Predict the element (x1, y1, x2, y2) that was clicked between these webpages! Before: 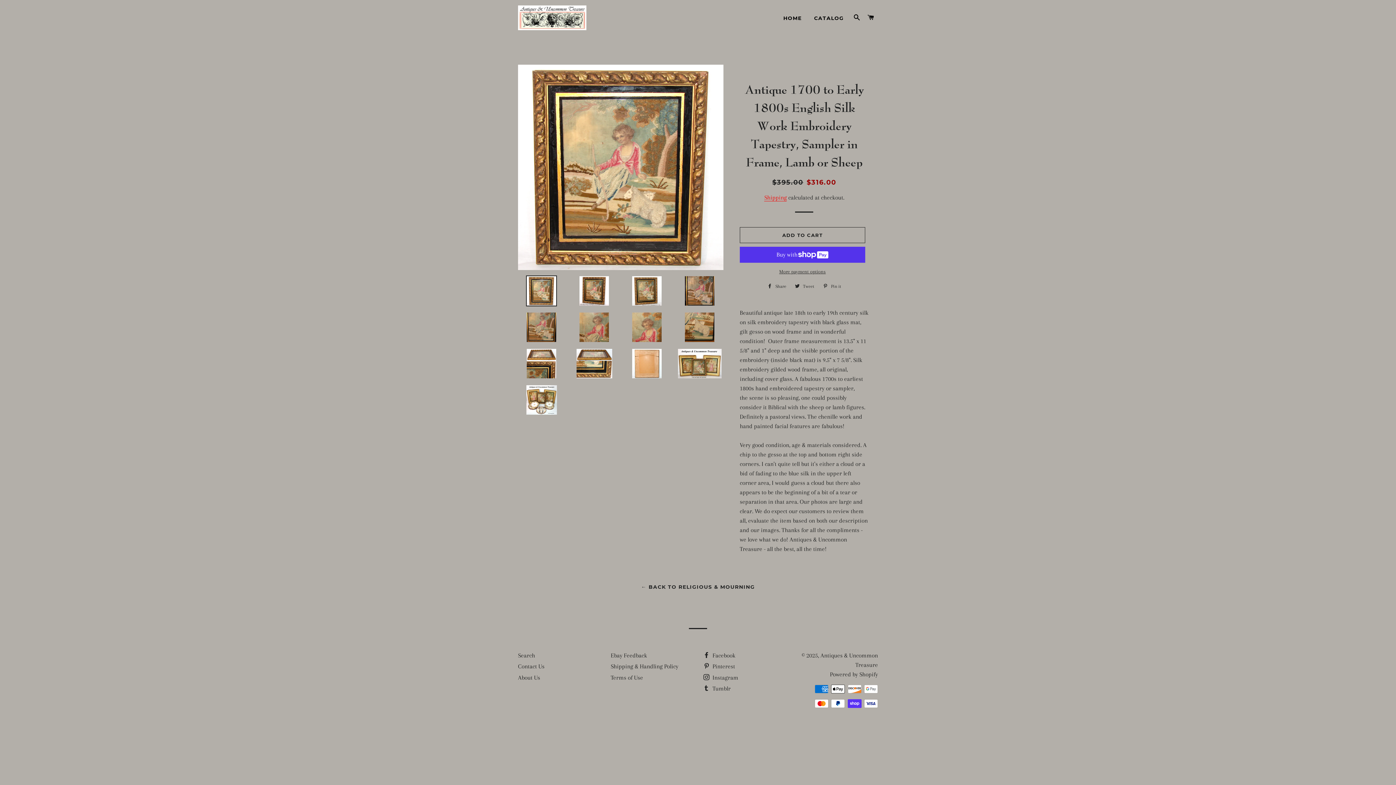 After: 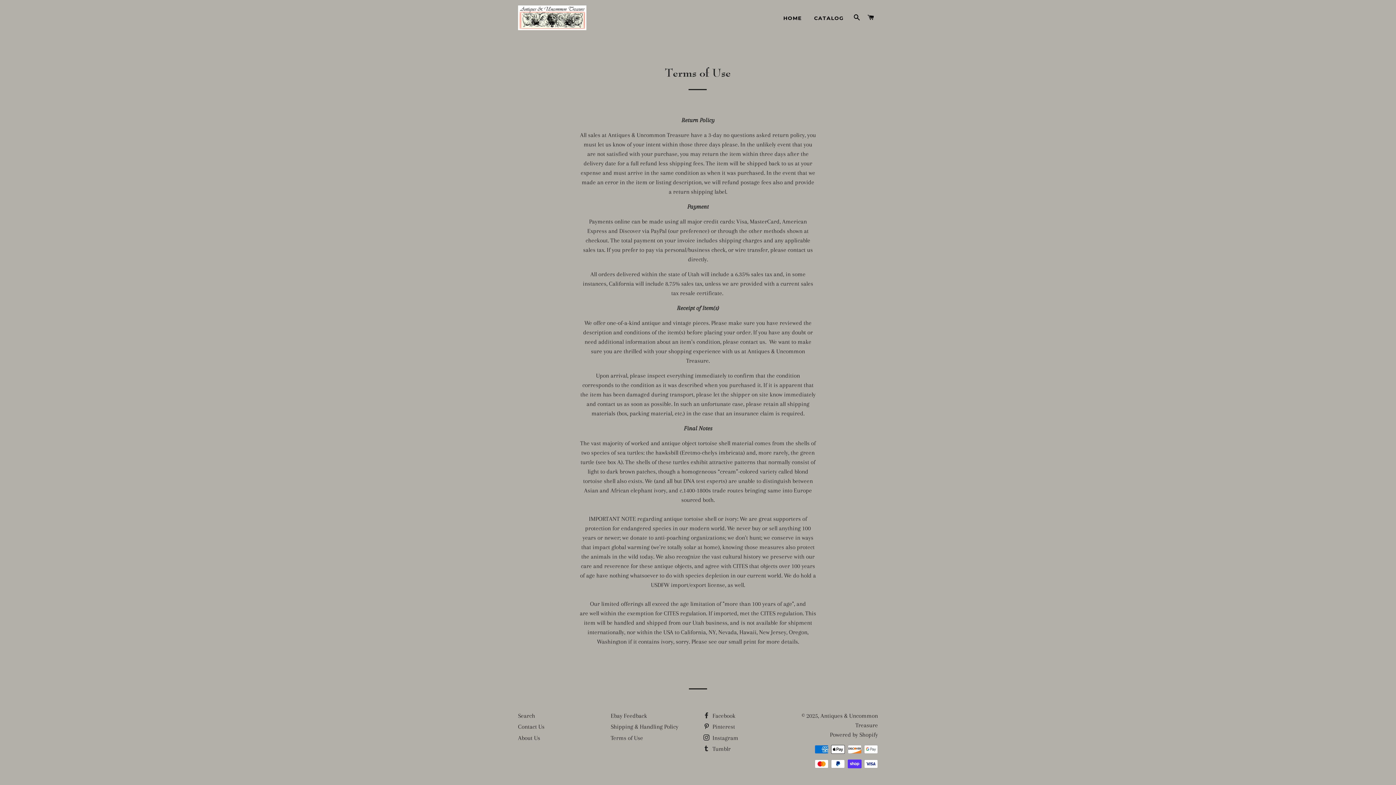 Action: bbox: (610, 674, 643, 681) label: Terms of Use